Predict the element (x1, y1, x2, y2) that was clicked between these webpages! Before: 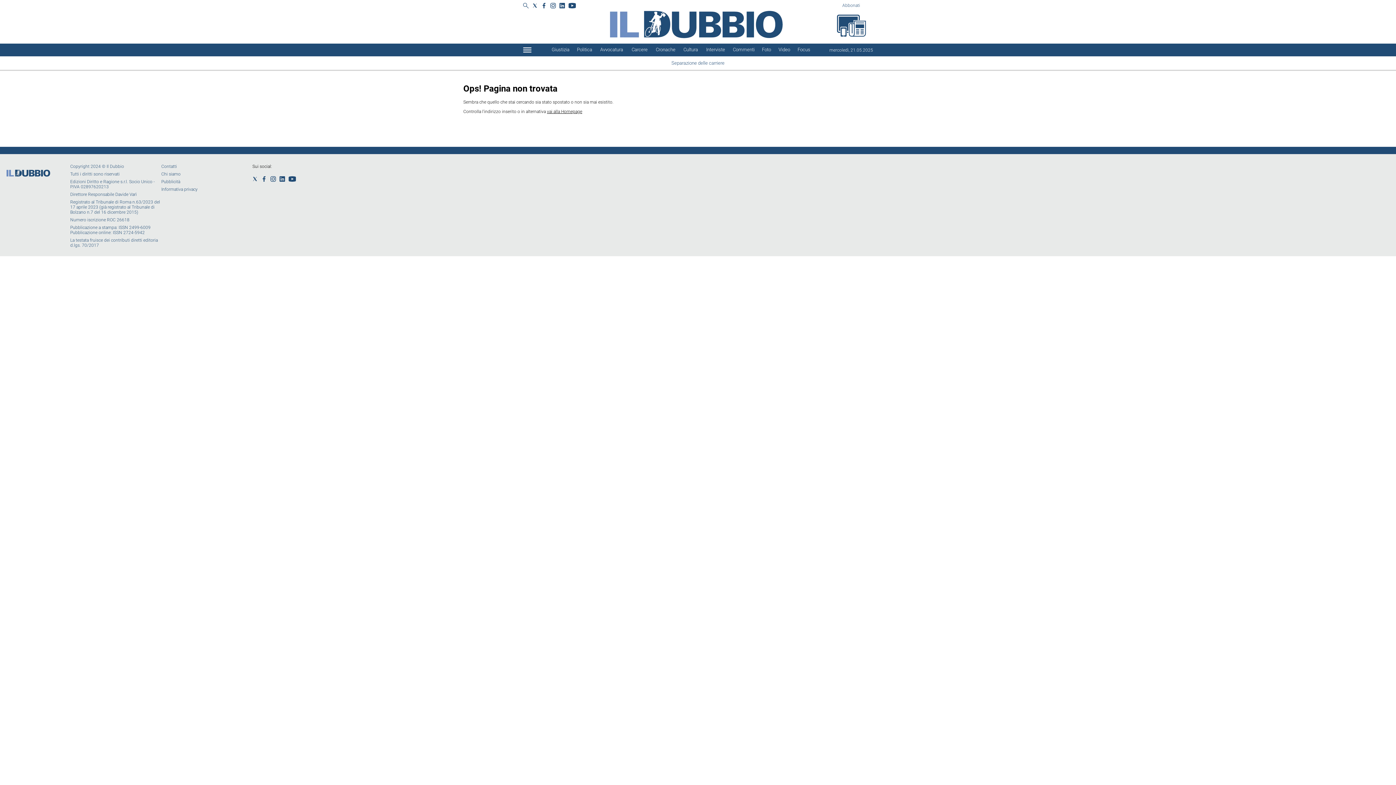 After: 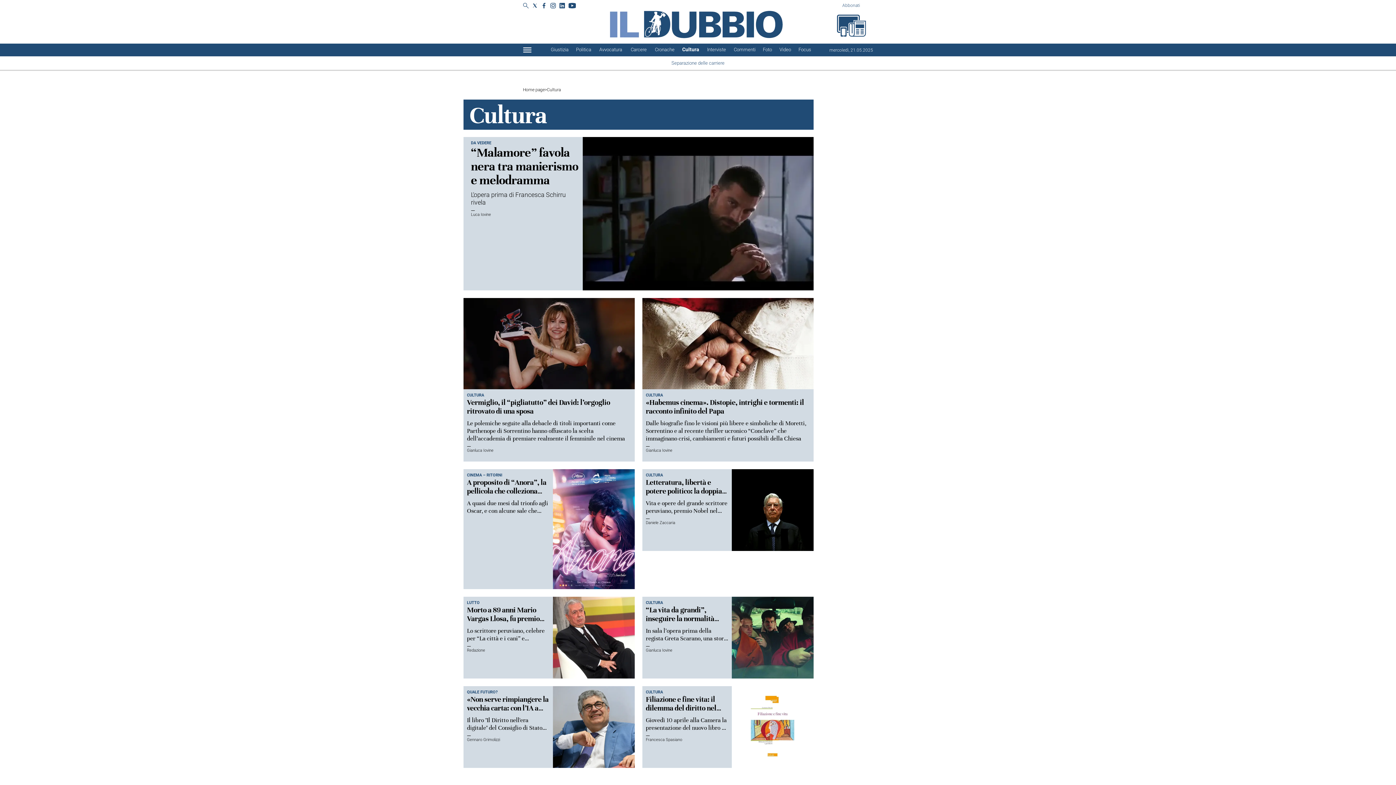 Action: label: Cultura bbox: (683, 46, 698, 52)